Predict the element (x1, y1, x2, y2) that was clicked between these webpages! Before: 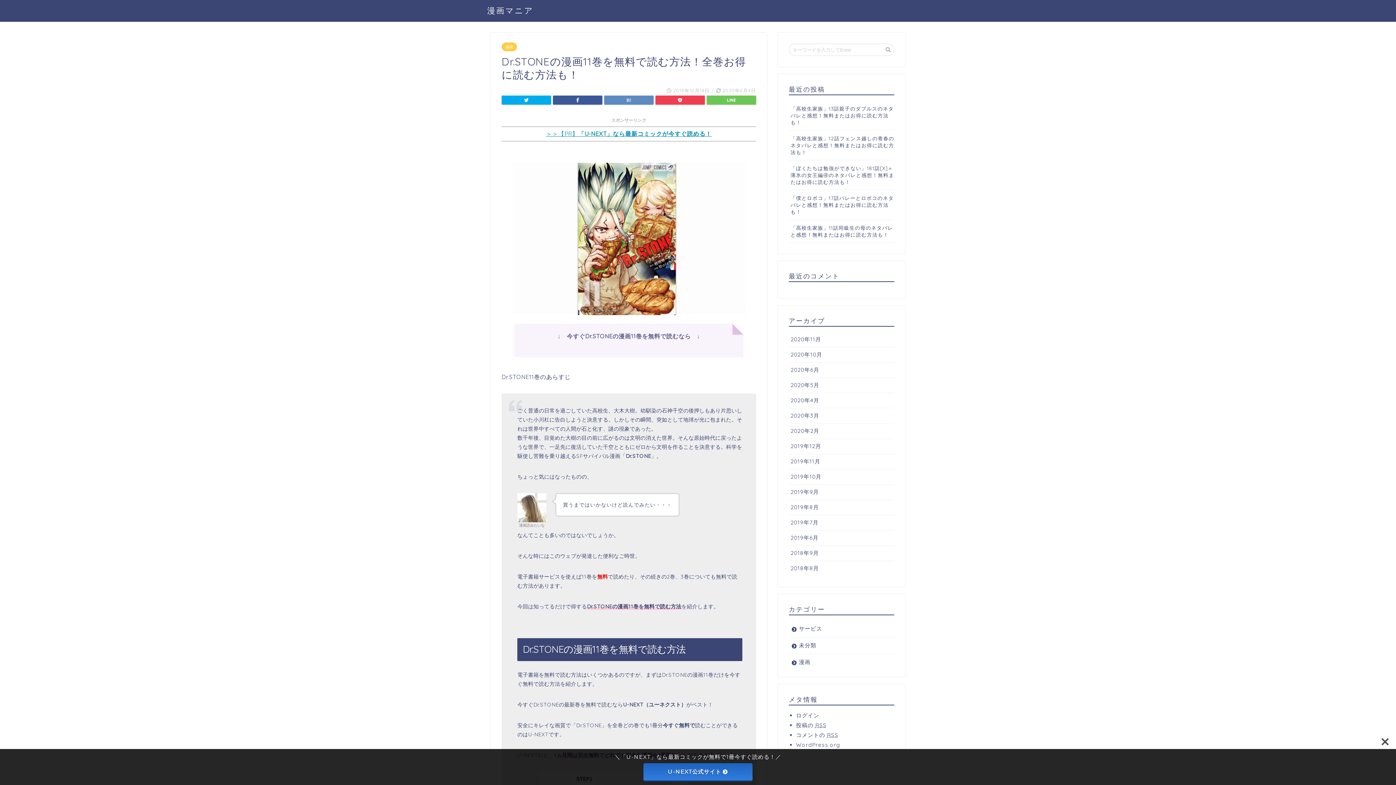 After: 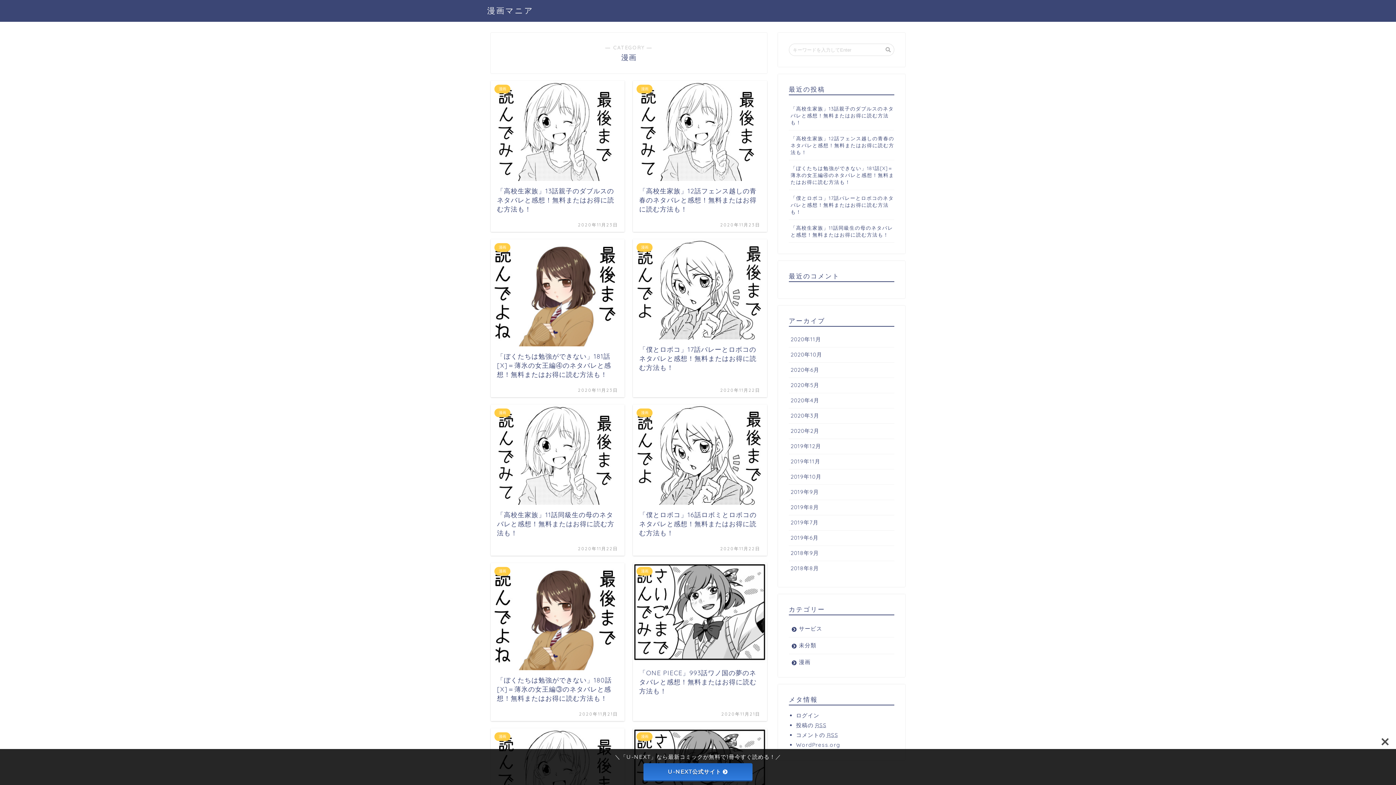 Action: label: 漫画 bbox: (501, 42, 517, 51)